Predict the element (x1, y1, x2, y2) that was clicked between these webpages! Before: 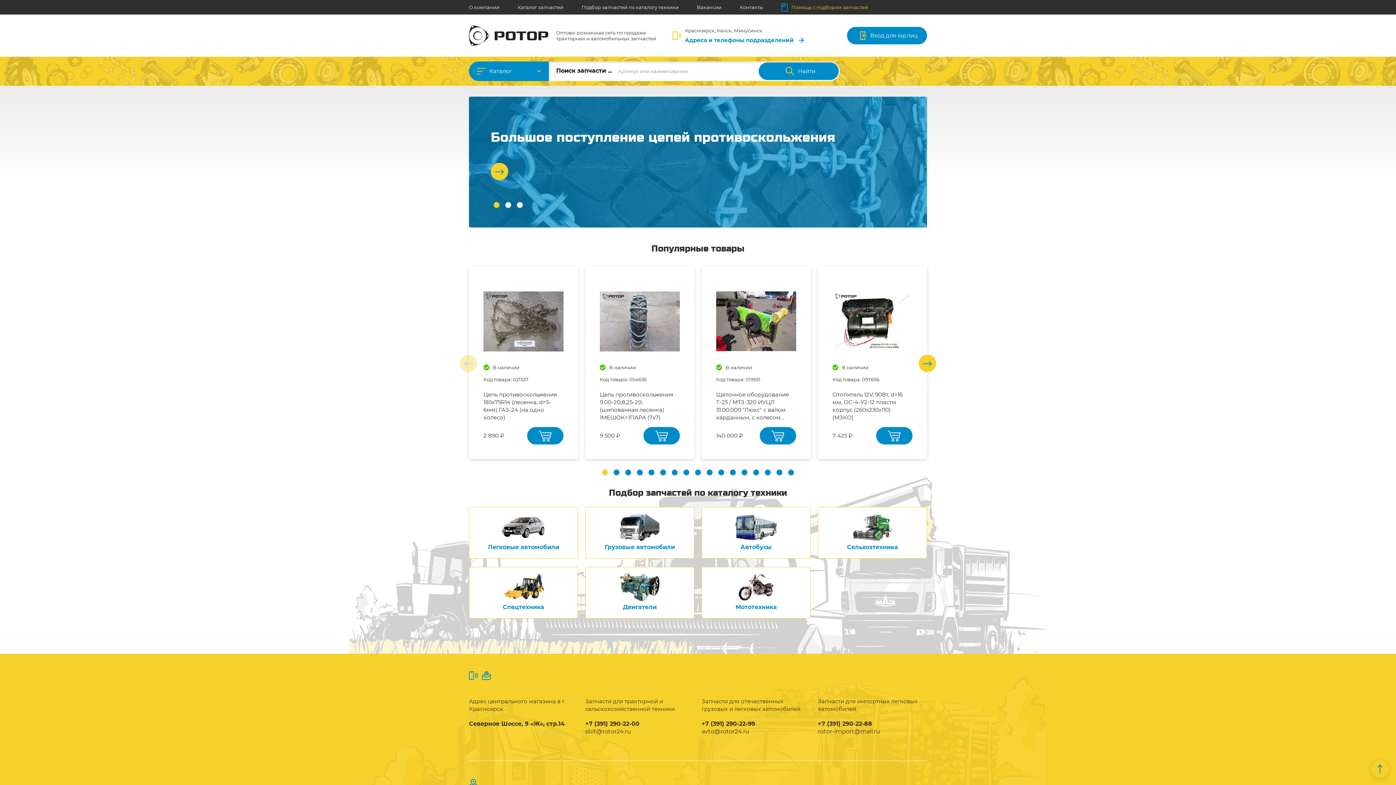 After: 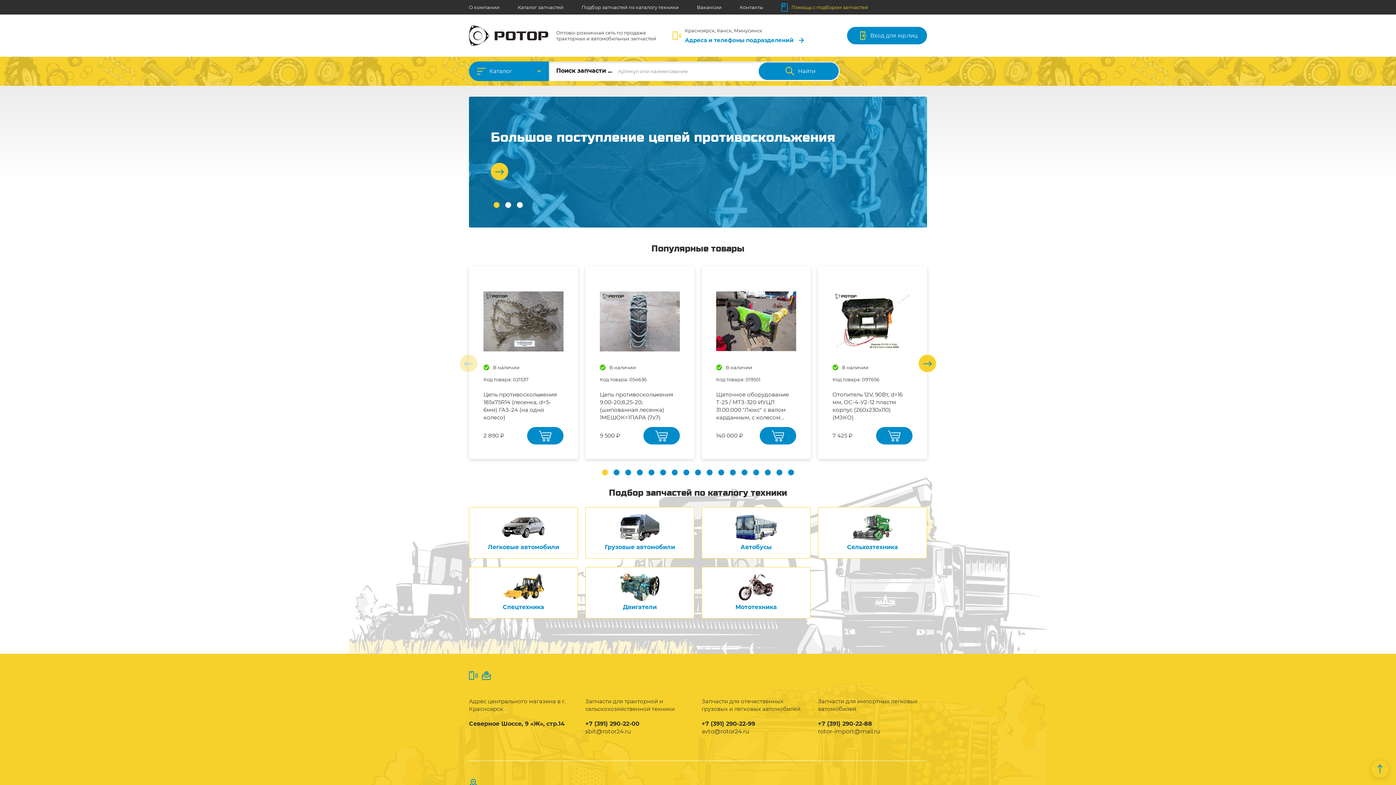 Action: bbox: (469, 668, 481, 683)